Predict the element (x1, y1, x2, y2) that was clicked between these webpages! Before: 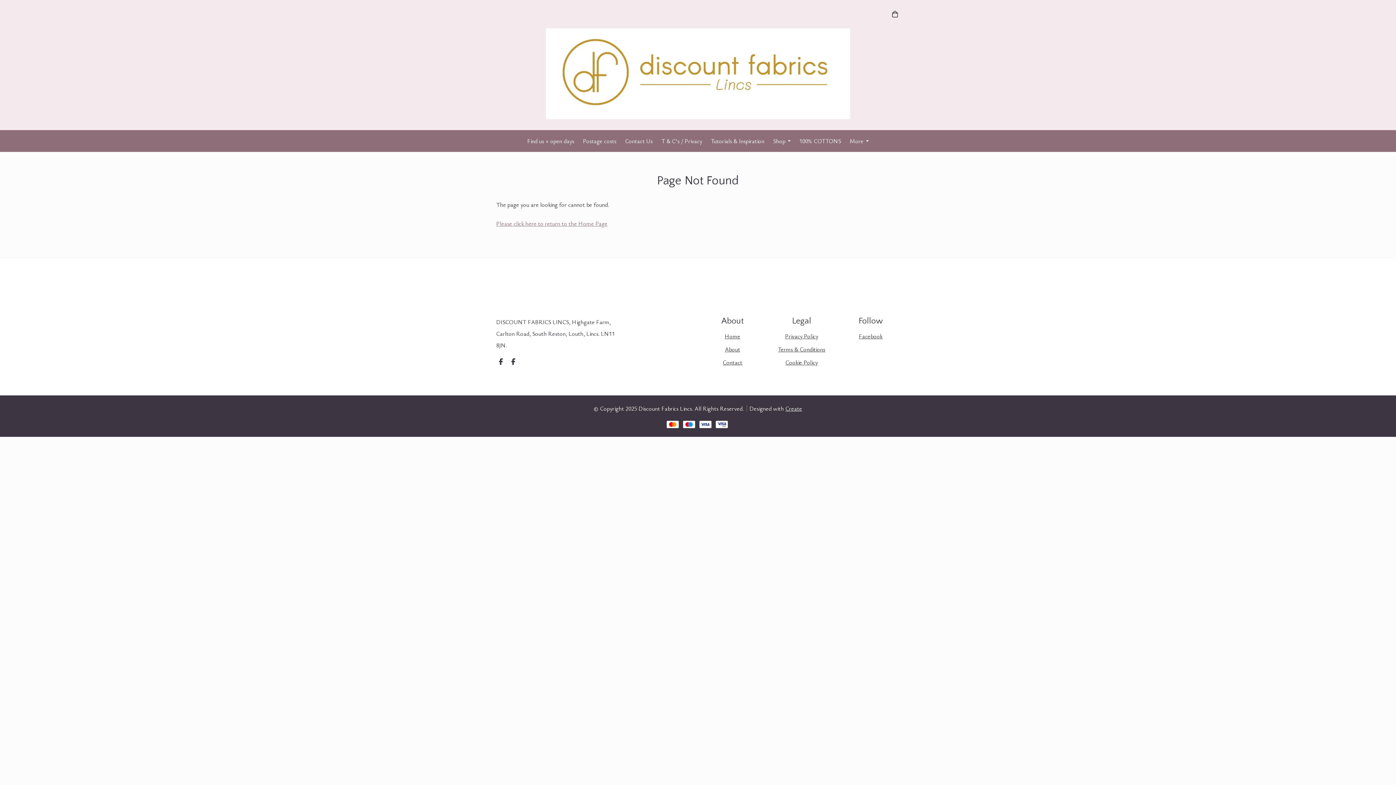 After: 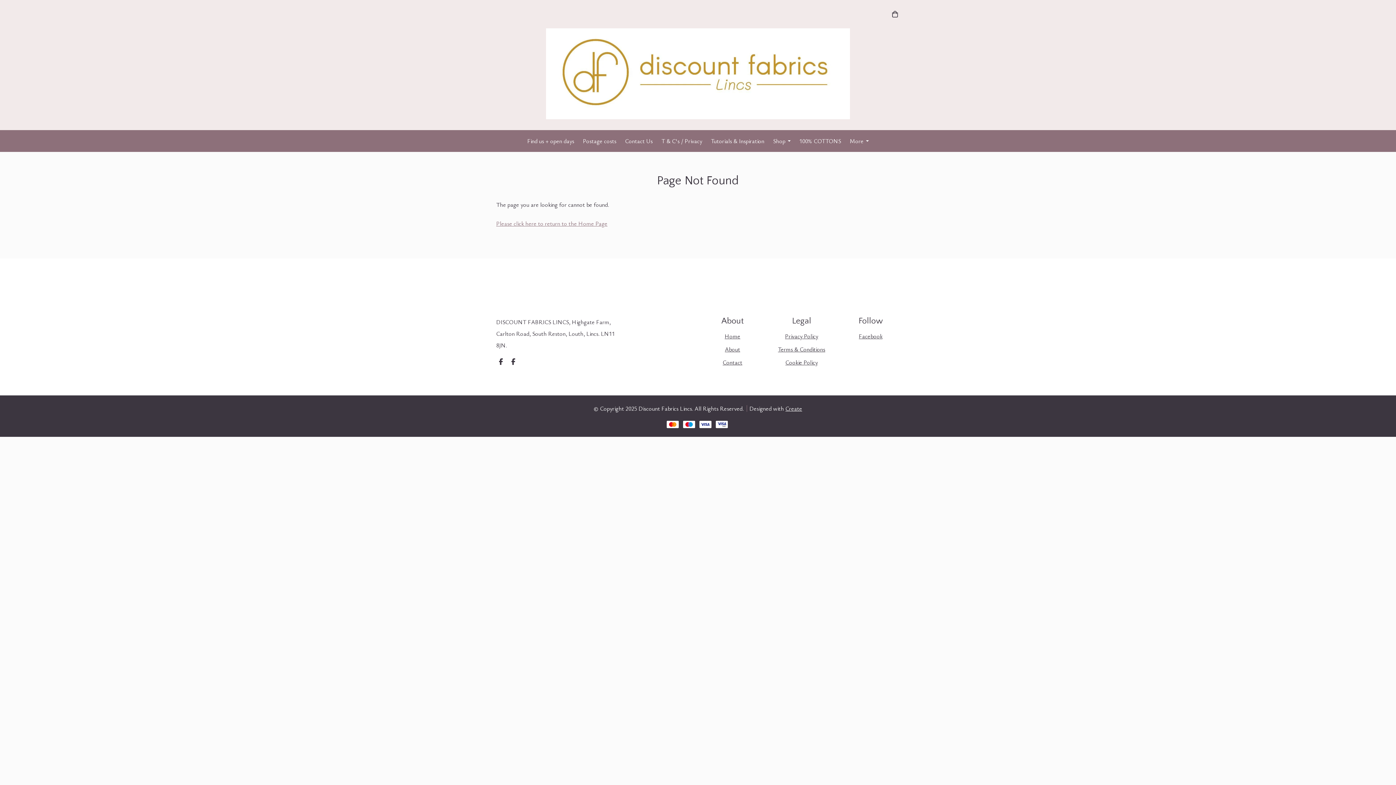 Action: bbox: (496, 356, 505, 368)